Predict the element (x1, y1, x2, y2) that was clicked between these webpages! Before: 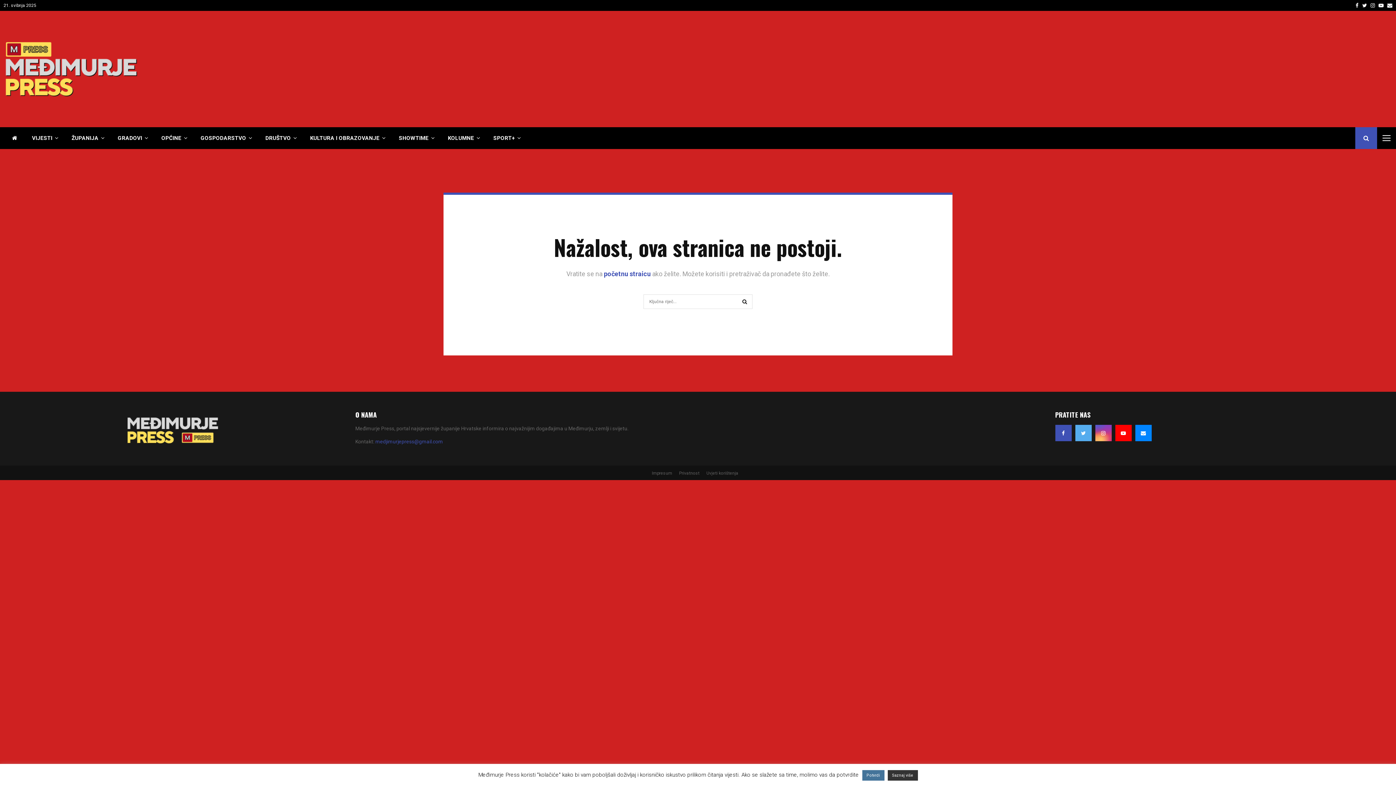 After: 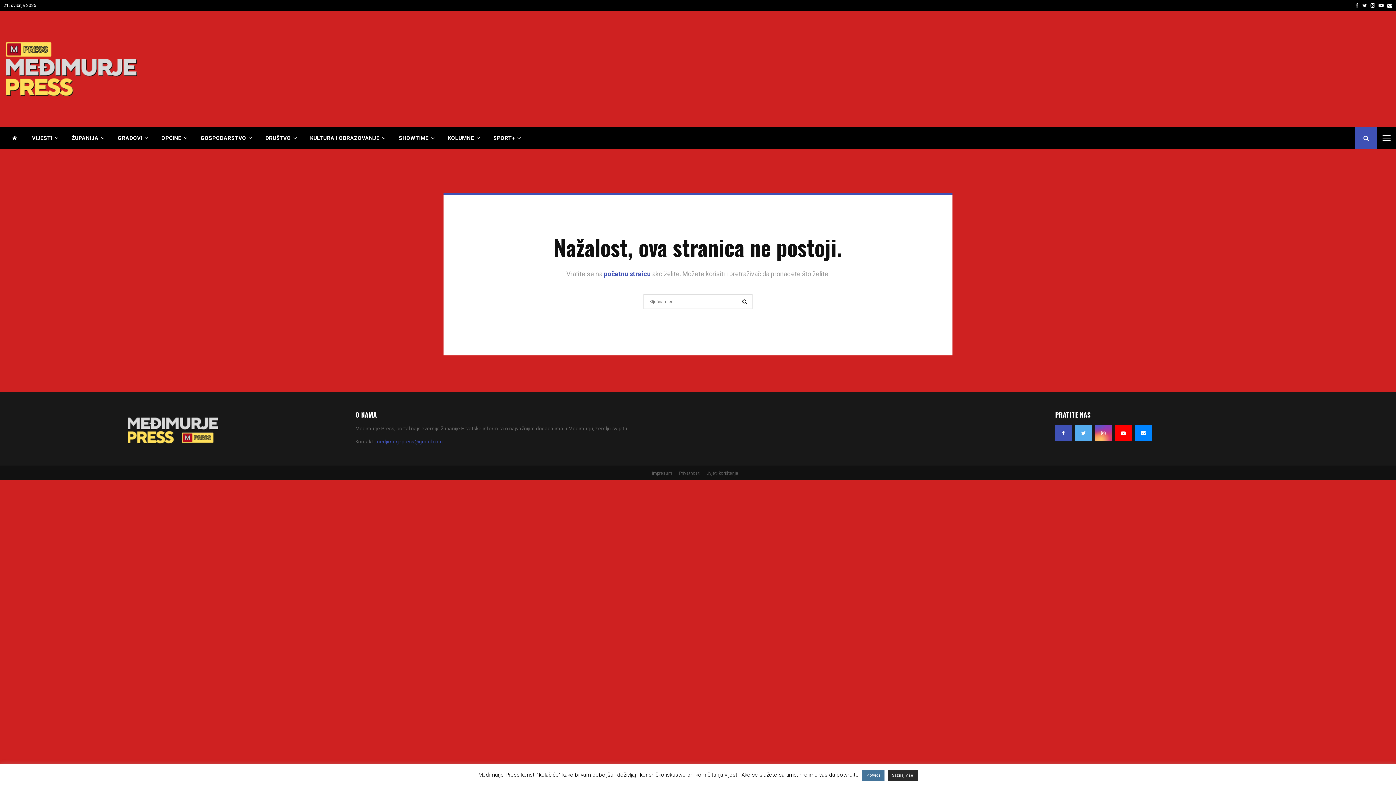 Action: bbox: (887, 770, 918, 781) label: Saznaj više